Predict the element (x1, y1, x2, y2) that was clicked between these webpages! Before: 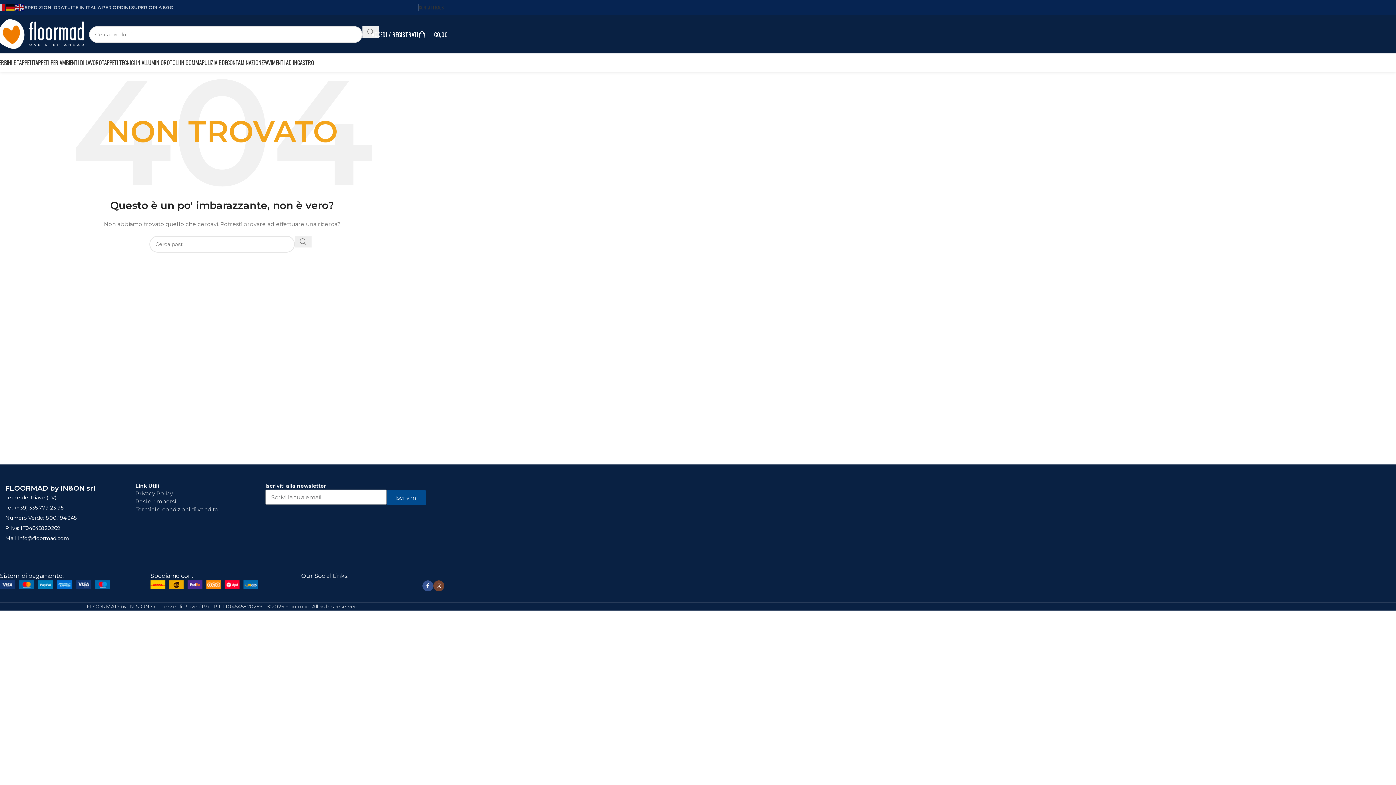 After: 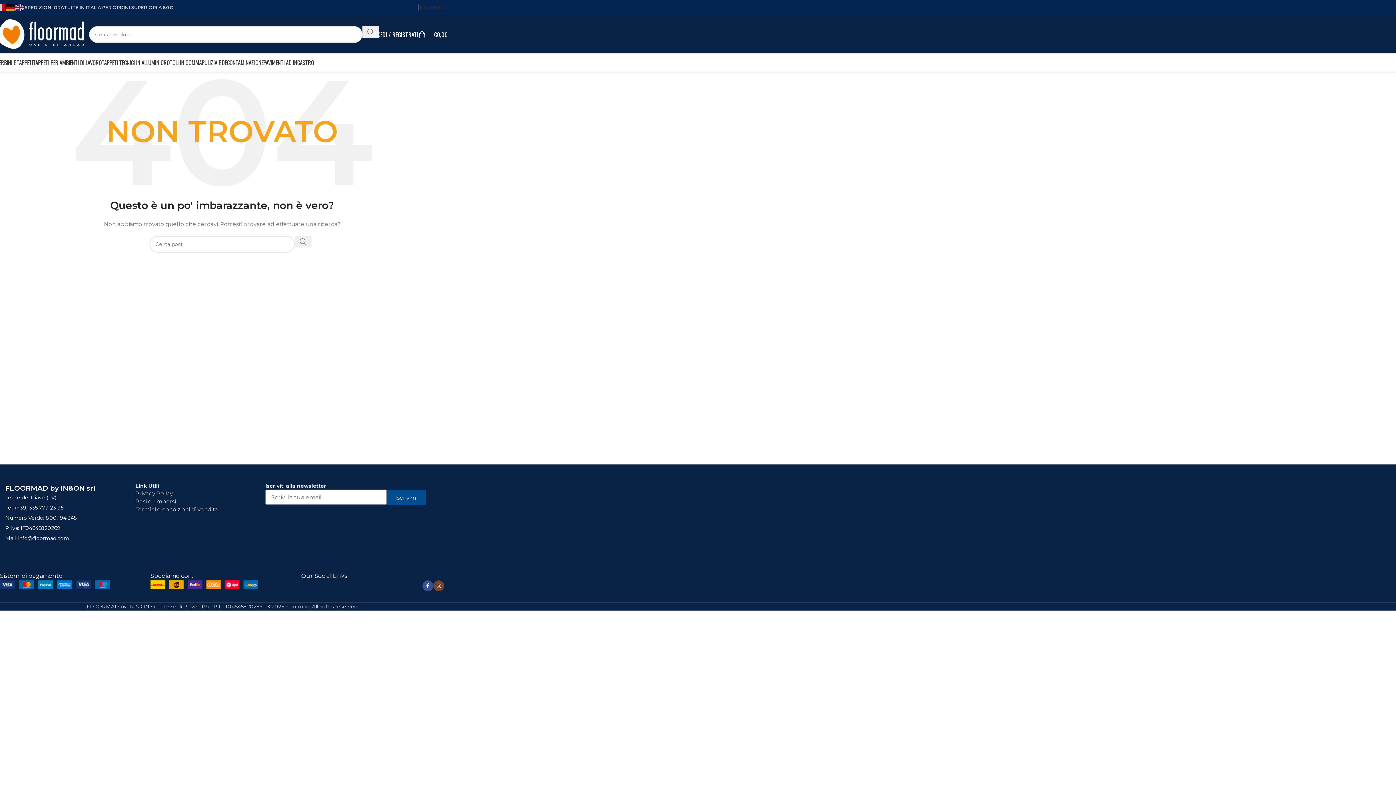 Action: label: Mail: info@floormad.com bbox: (5, 534, 135, 542)